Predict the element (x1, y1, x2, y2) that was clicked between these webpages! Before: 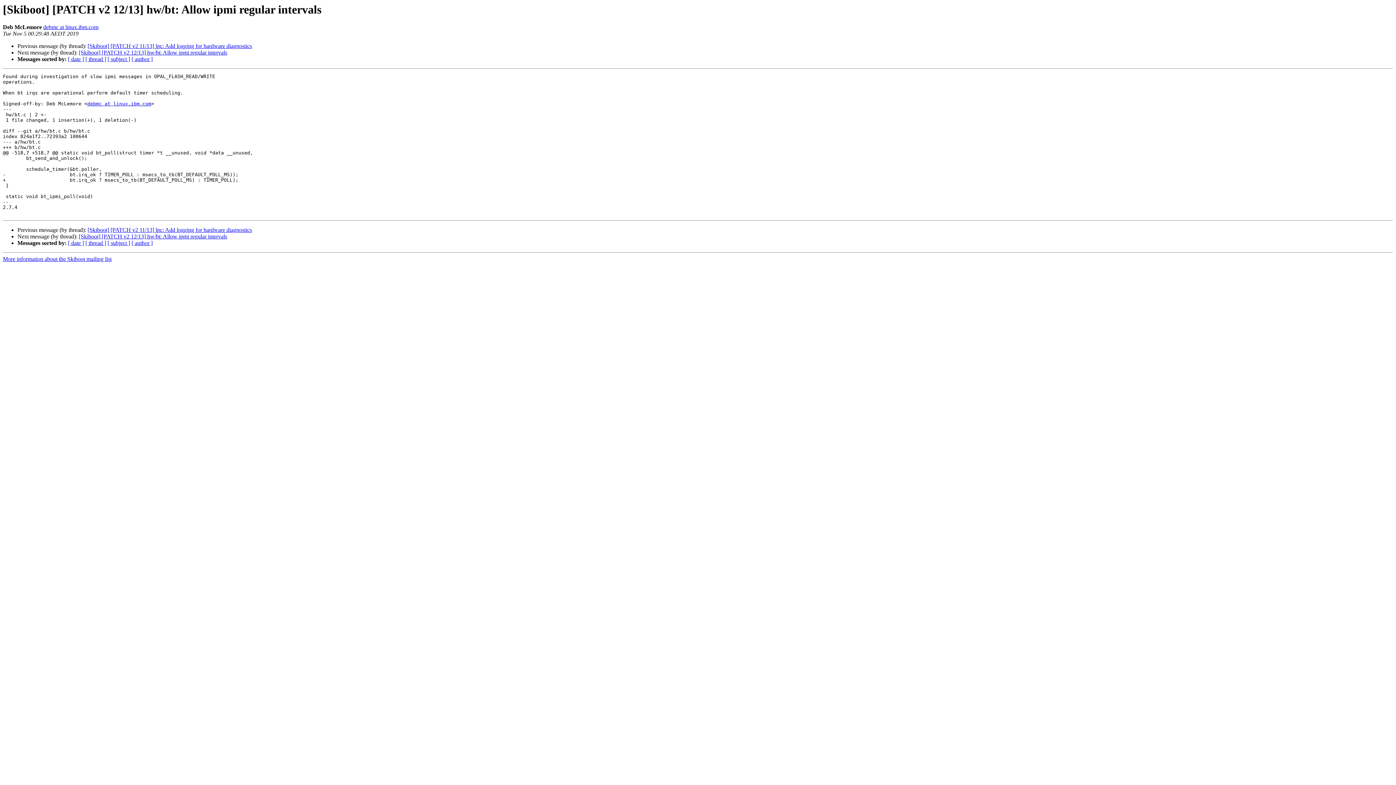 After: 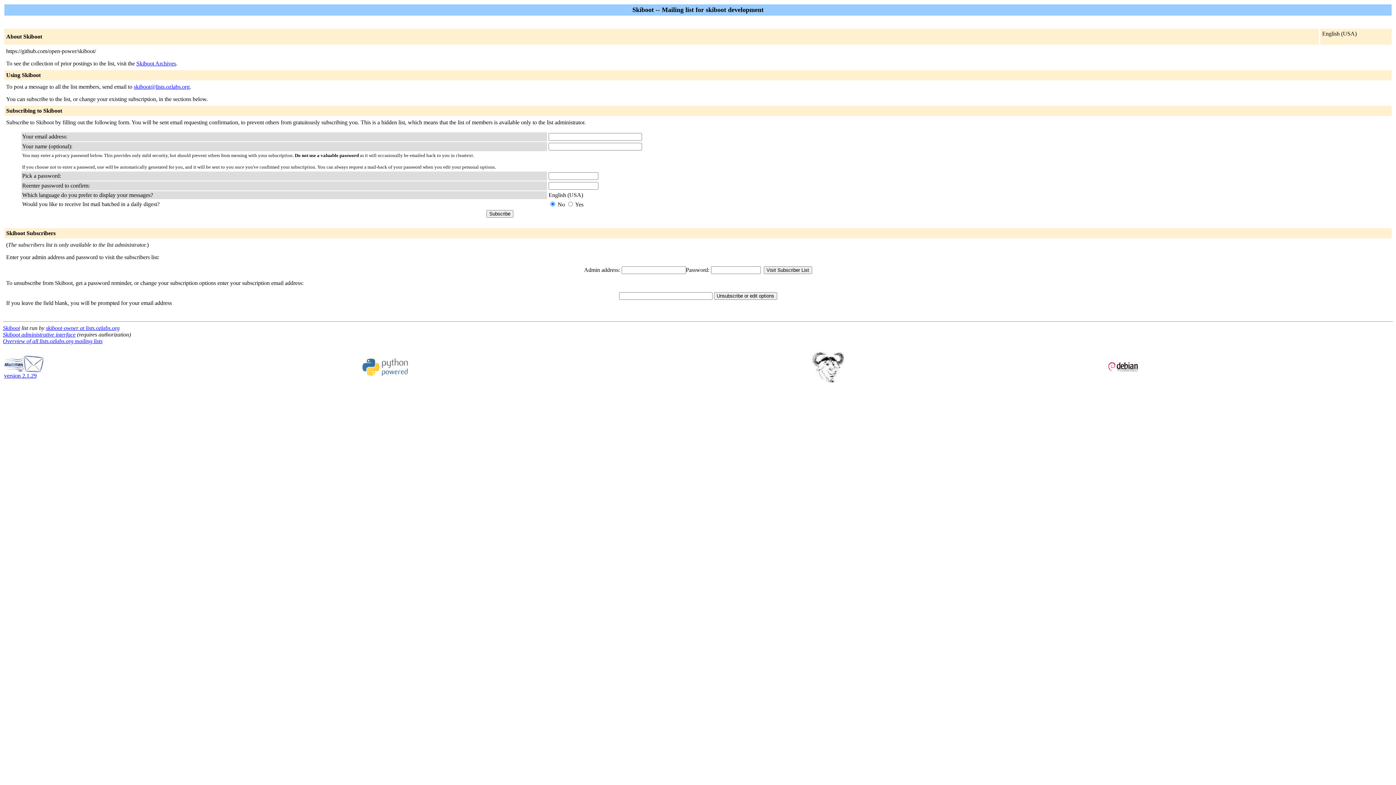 Action: label: More information about the Skiboot mailing list bbox: (2, 256, 111, 262)